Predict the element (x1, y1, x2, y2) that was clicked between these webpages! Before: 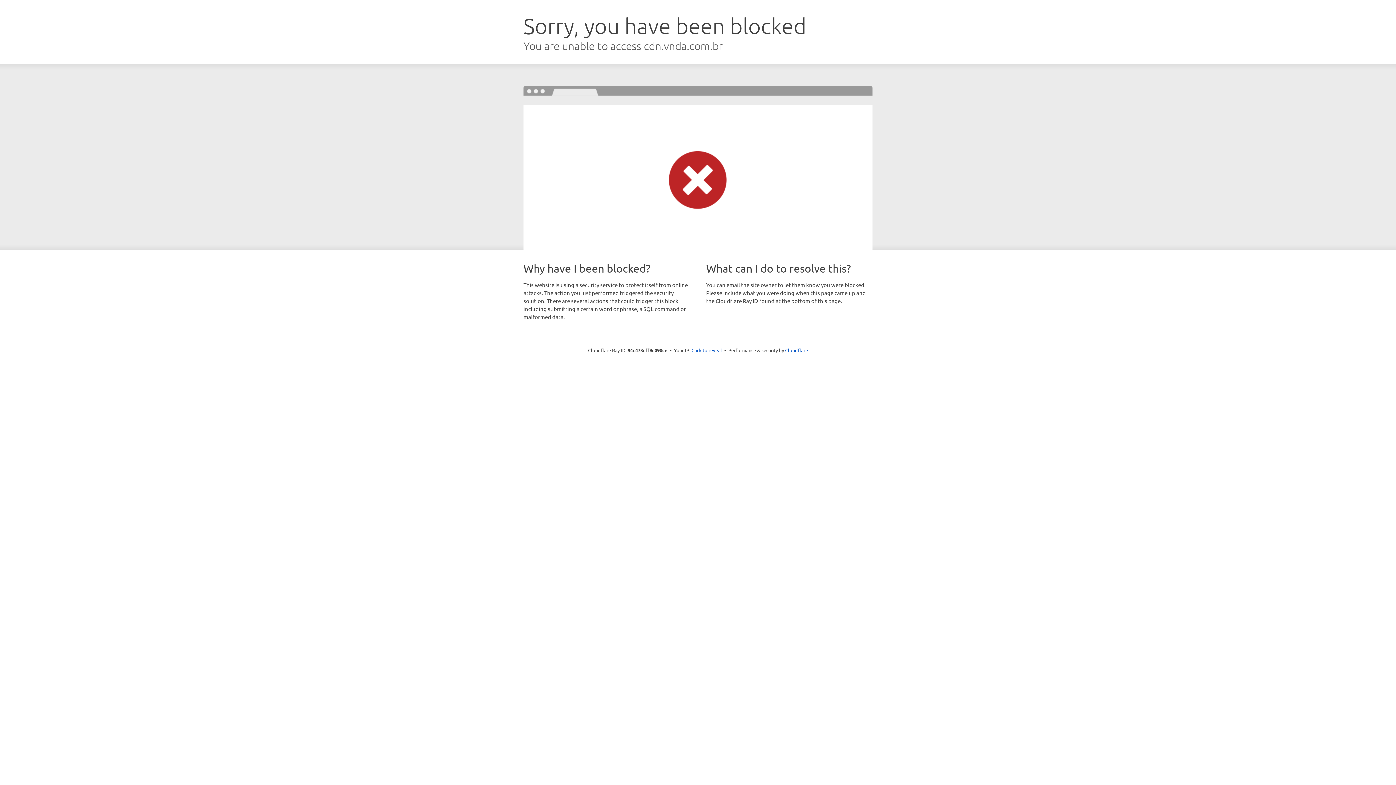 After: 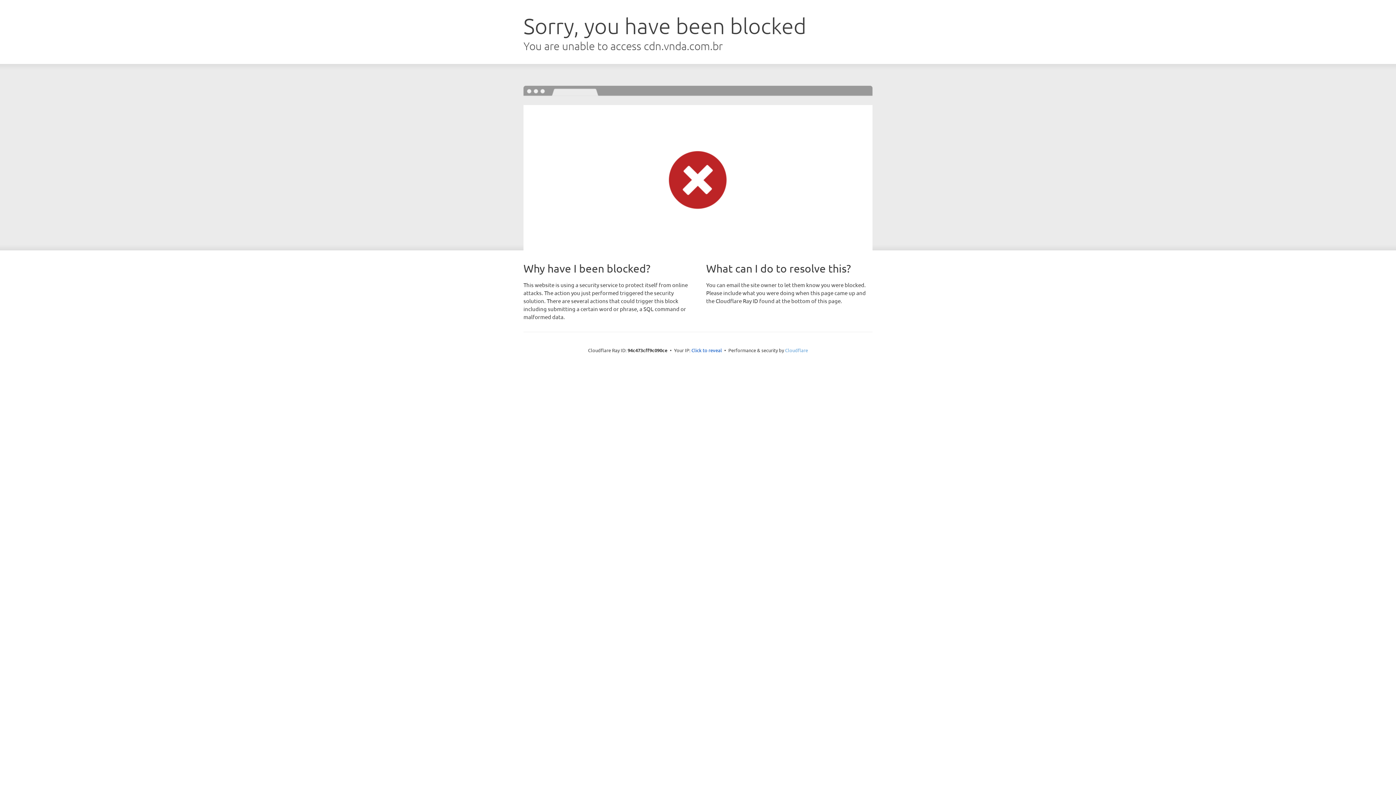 Action: bbox: (785, 347, 808, 353) label: Cloudflare